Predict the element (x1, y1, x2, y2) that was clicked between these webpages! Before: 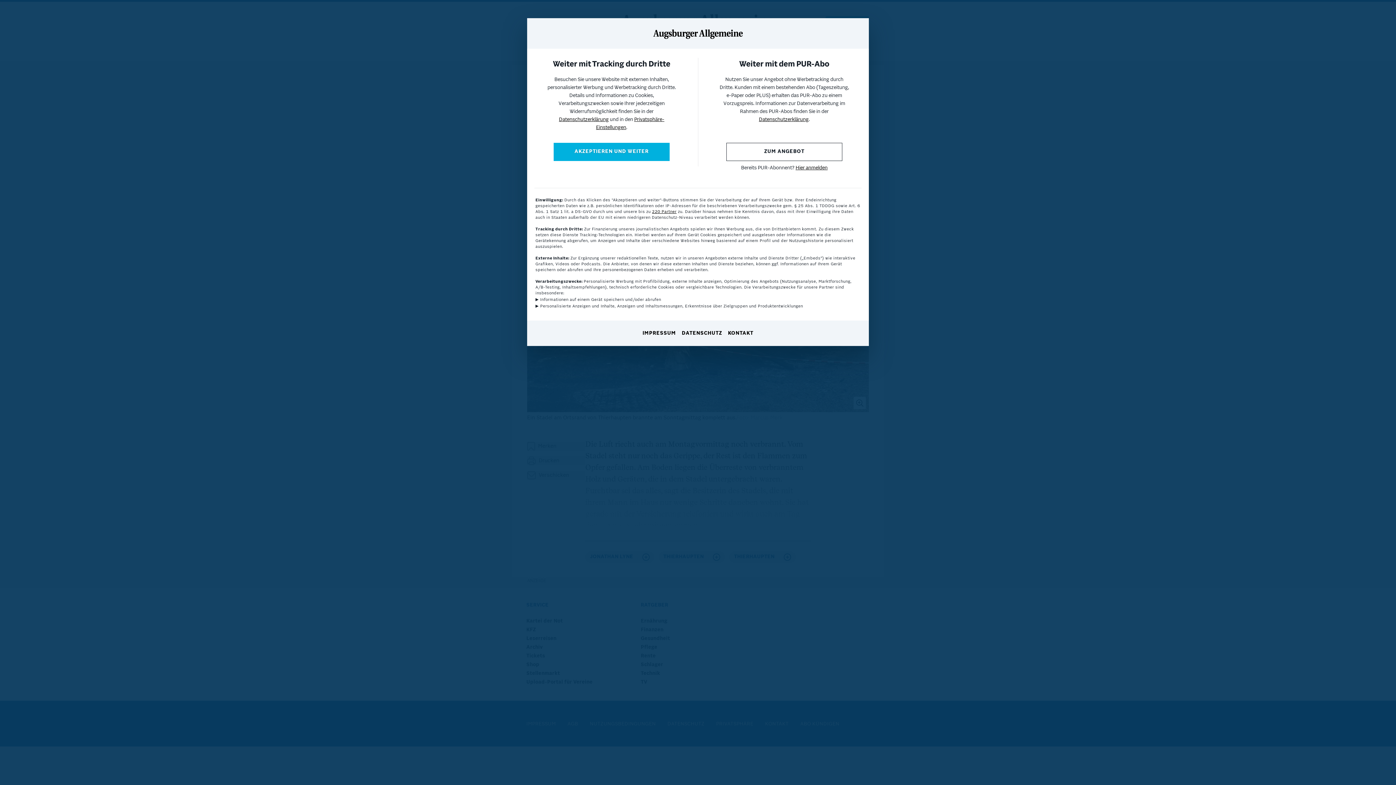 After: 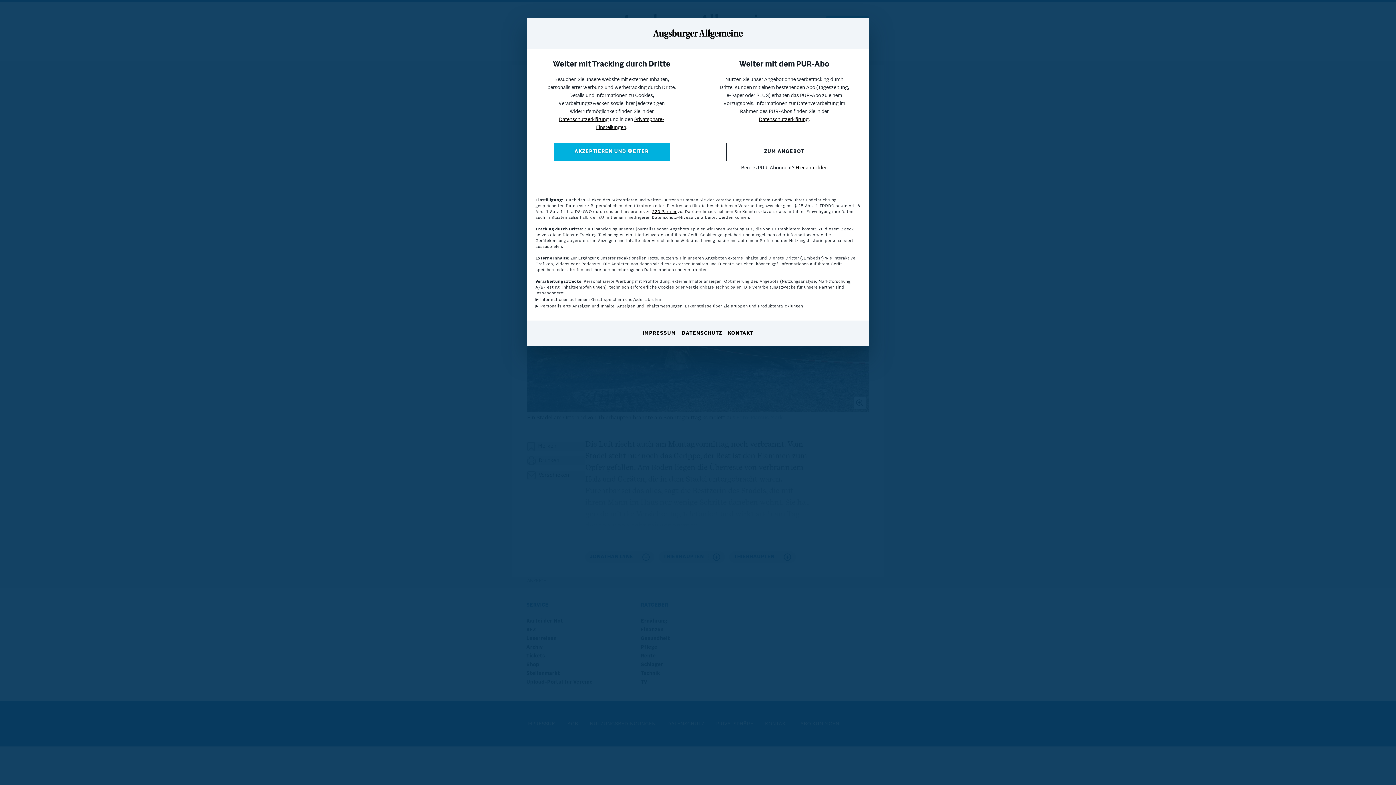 Action: bbox: (759, 117, 808, 122) label: Datenschutzerklärung